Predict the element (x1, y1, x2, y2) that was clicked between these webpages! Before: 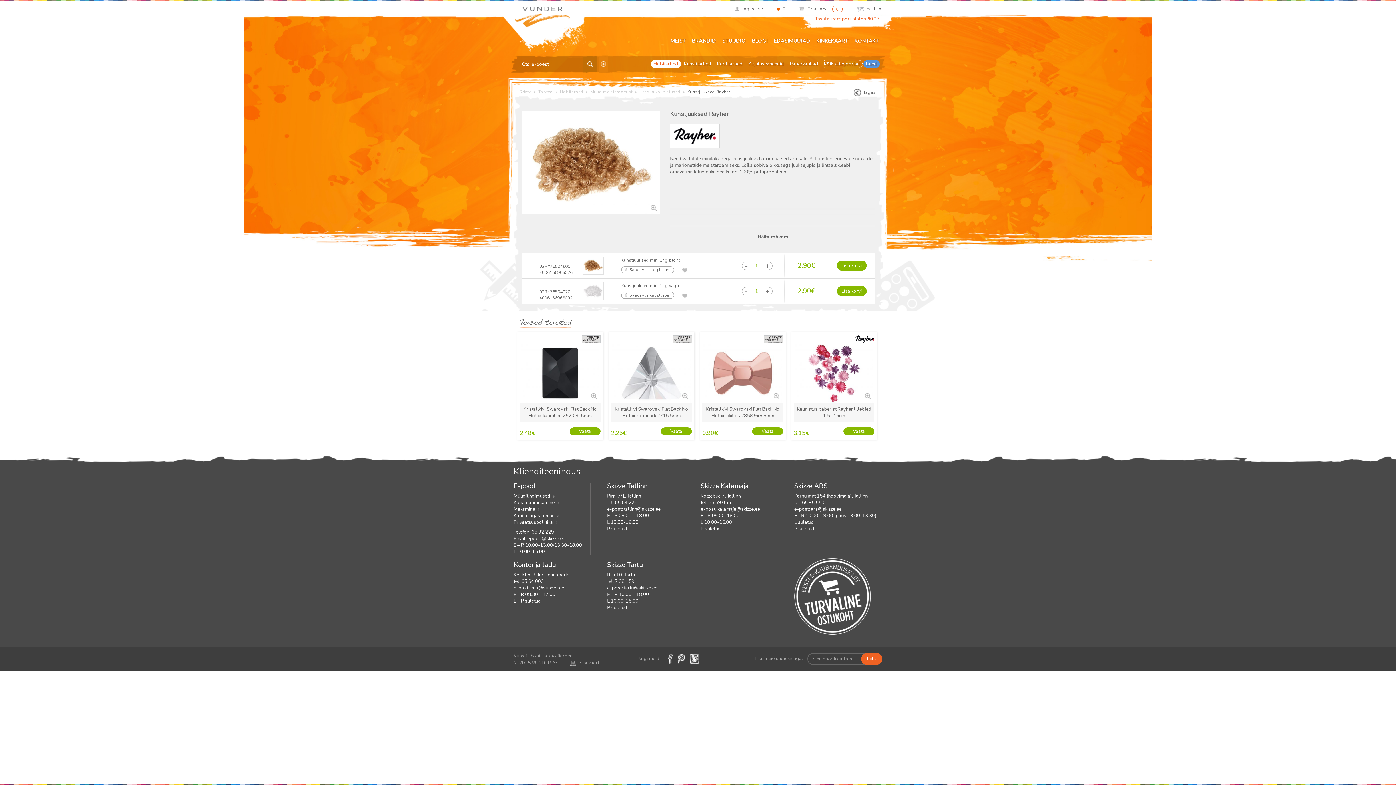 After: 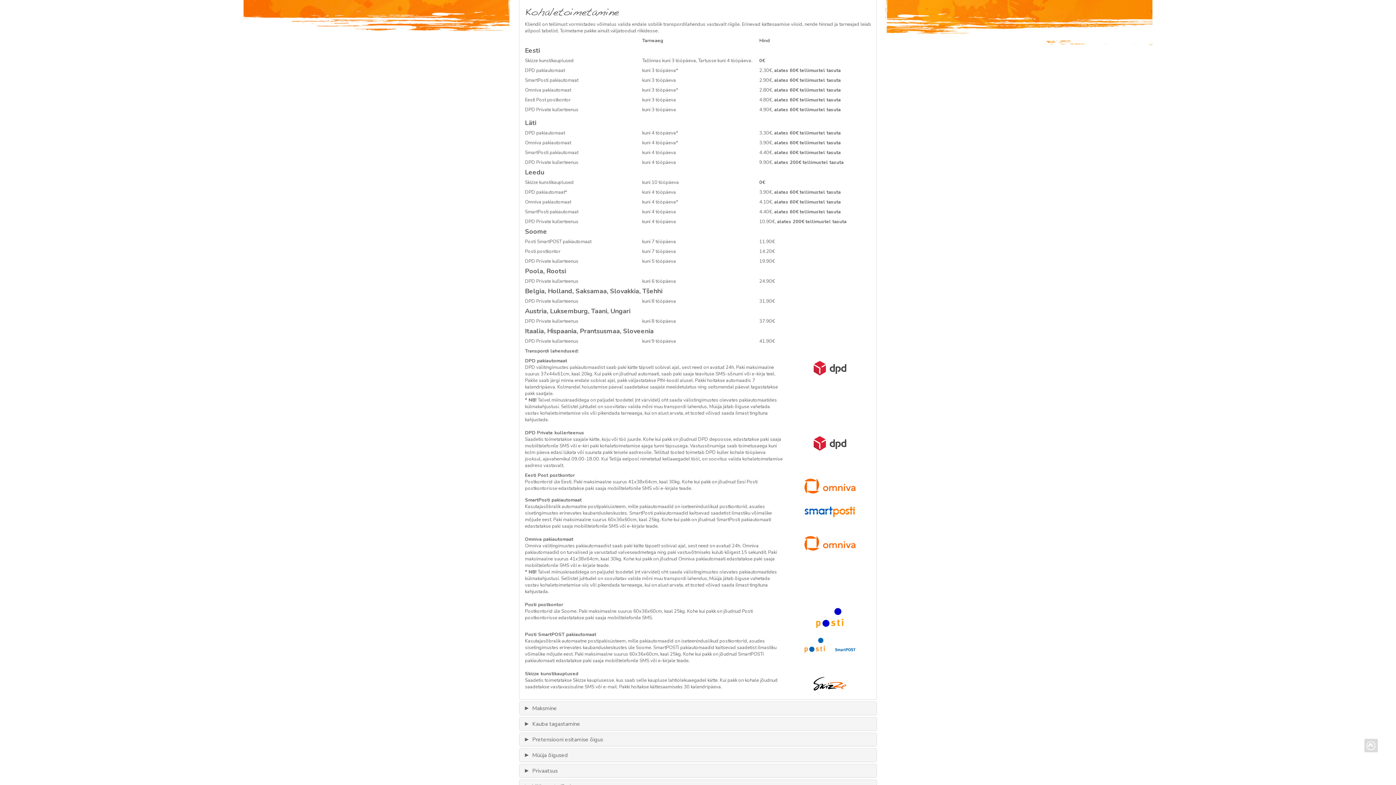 Action: label: Kohaletoimetamine bbox: (513, 499, 559, 506)